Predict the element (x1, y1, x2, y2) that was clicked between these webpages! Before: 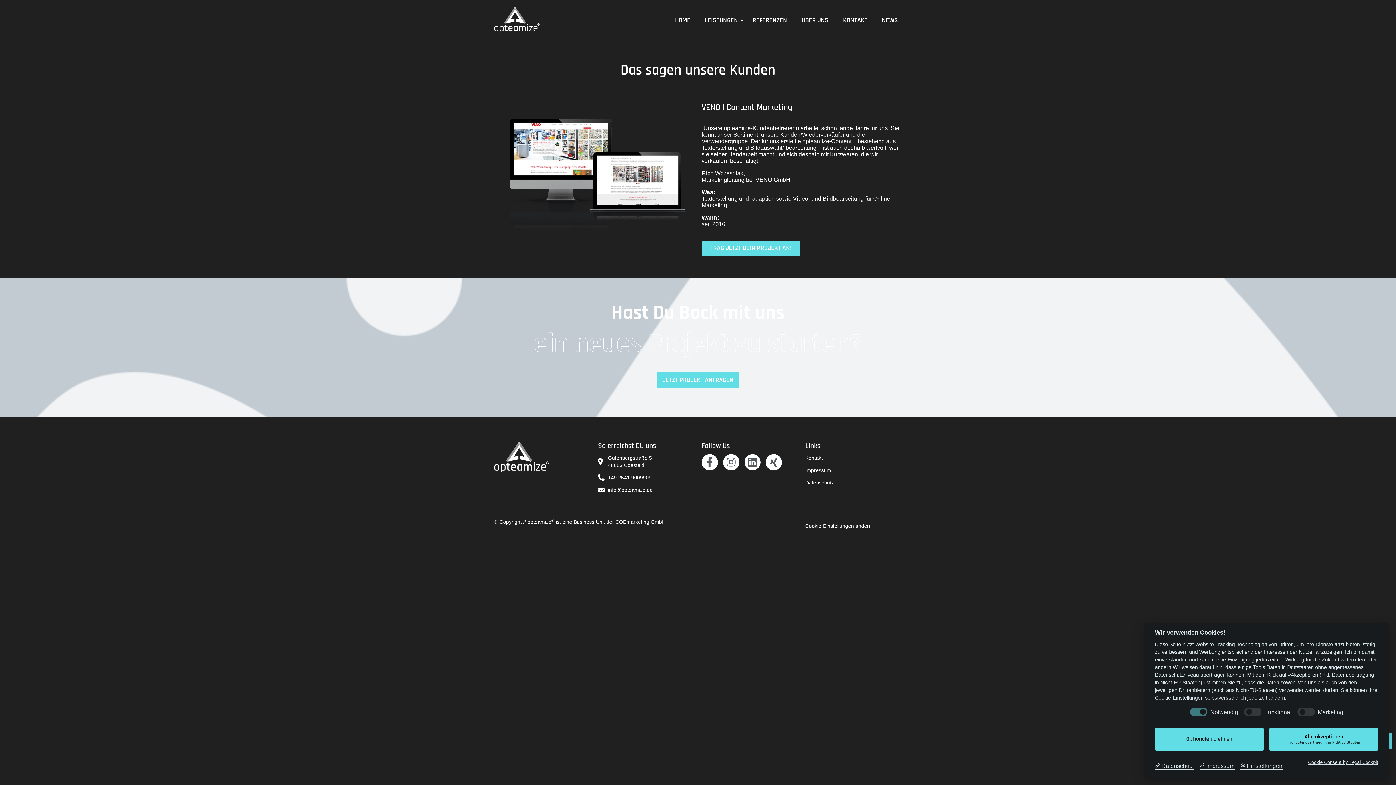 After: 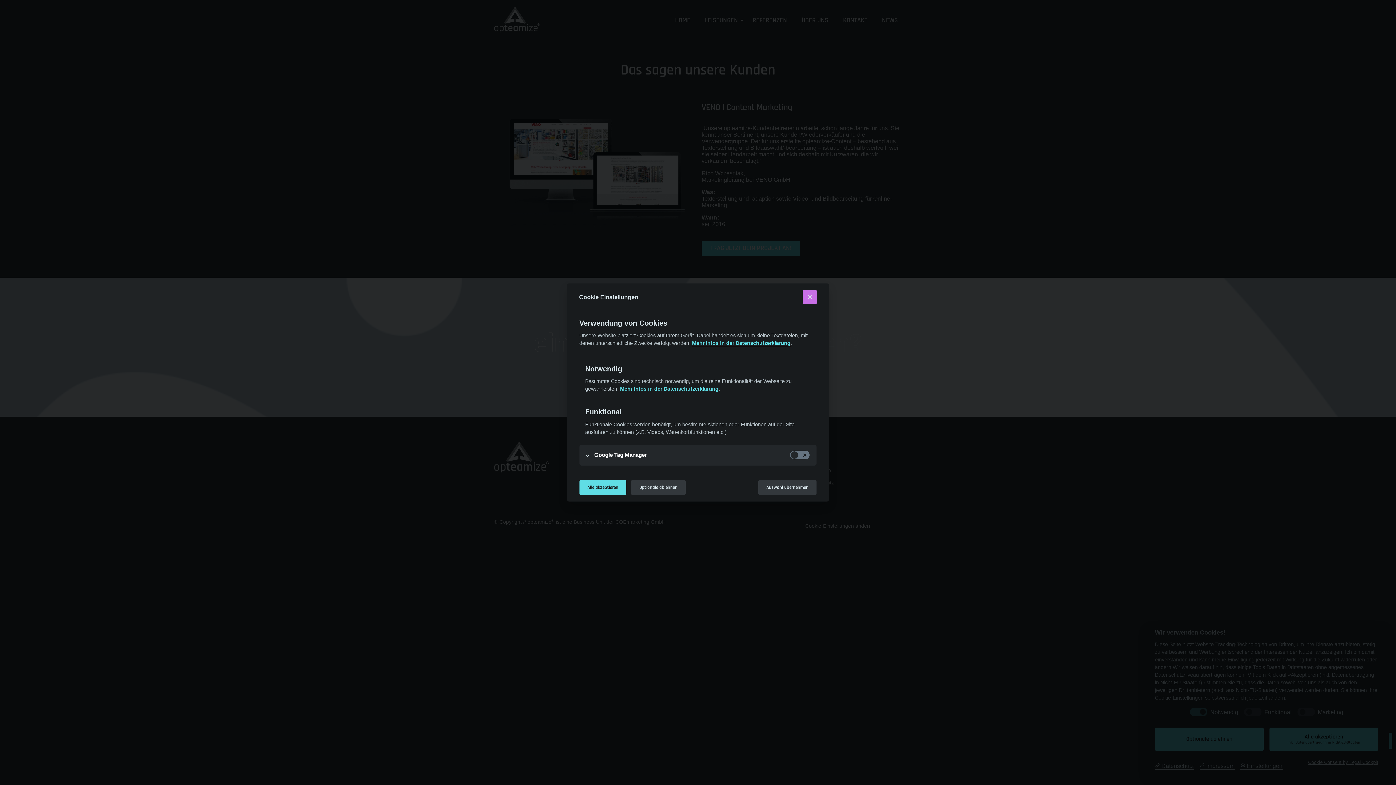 Action: label: Cookie-Einstellungen ändern bbox: (805, 523, 872, 528)